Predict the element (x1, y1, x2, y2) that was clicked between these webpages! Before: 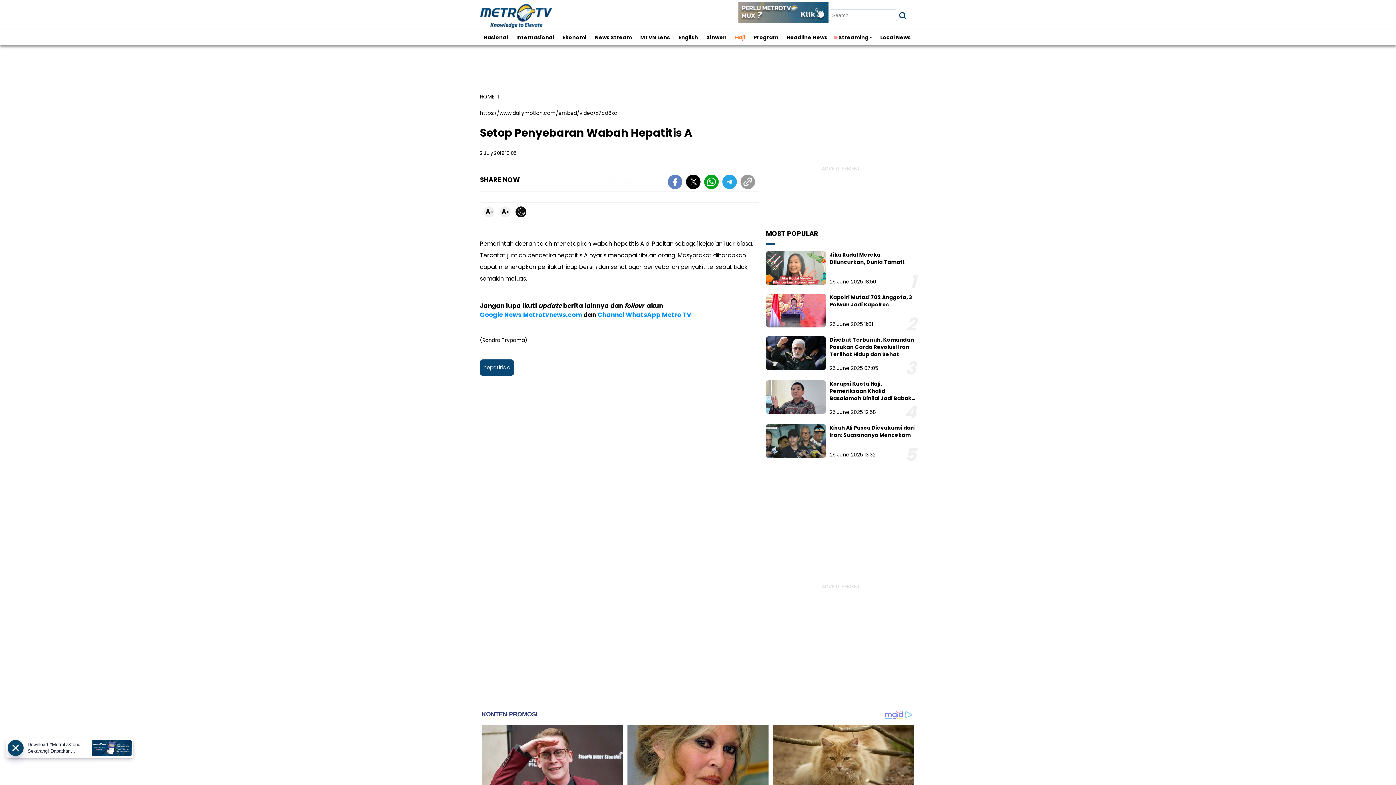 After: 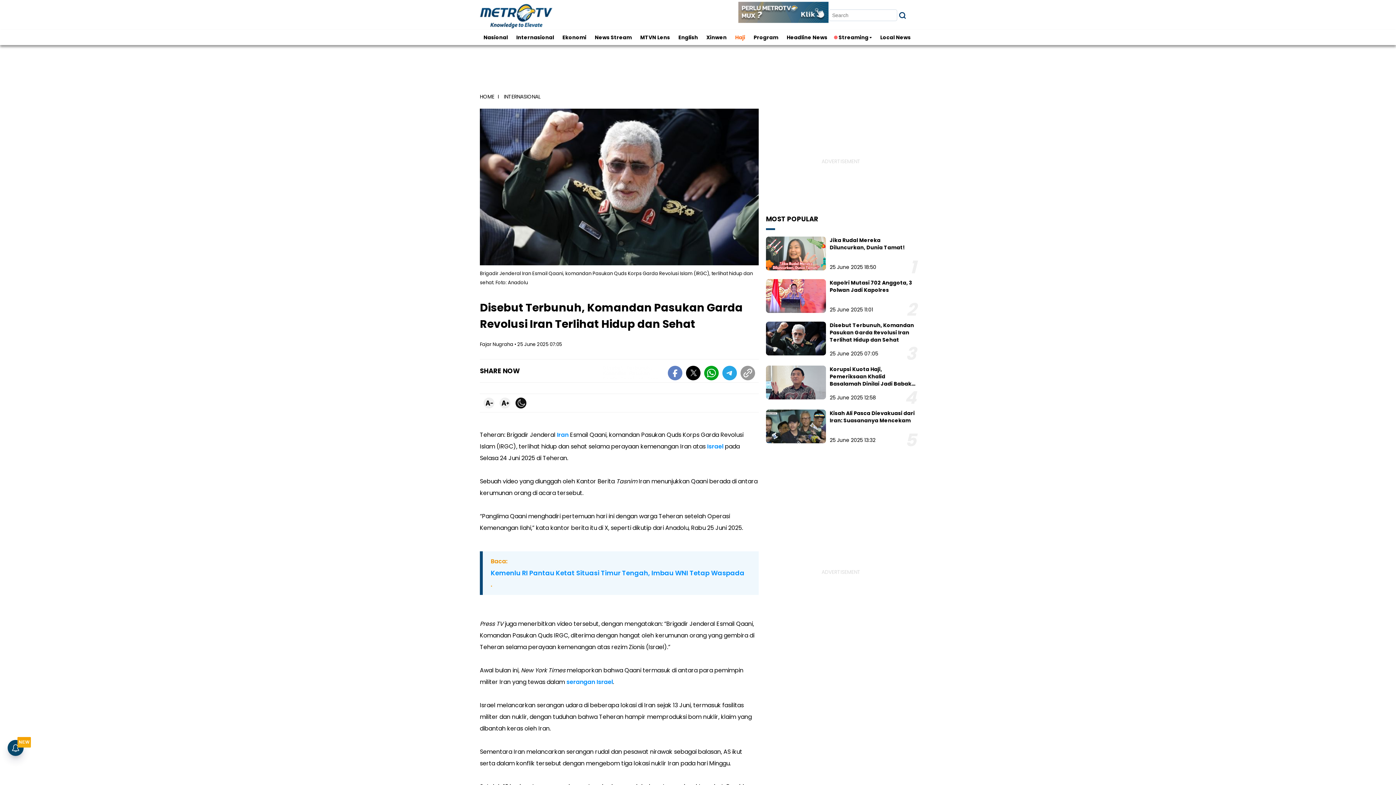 Action: label: Disebut Terbunuh, Komandan Pasukan Garda Revolusi Iran Terlihat Hidup dan Sehat bbox: (829, 336, 914, 358)